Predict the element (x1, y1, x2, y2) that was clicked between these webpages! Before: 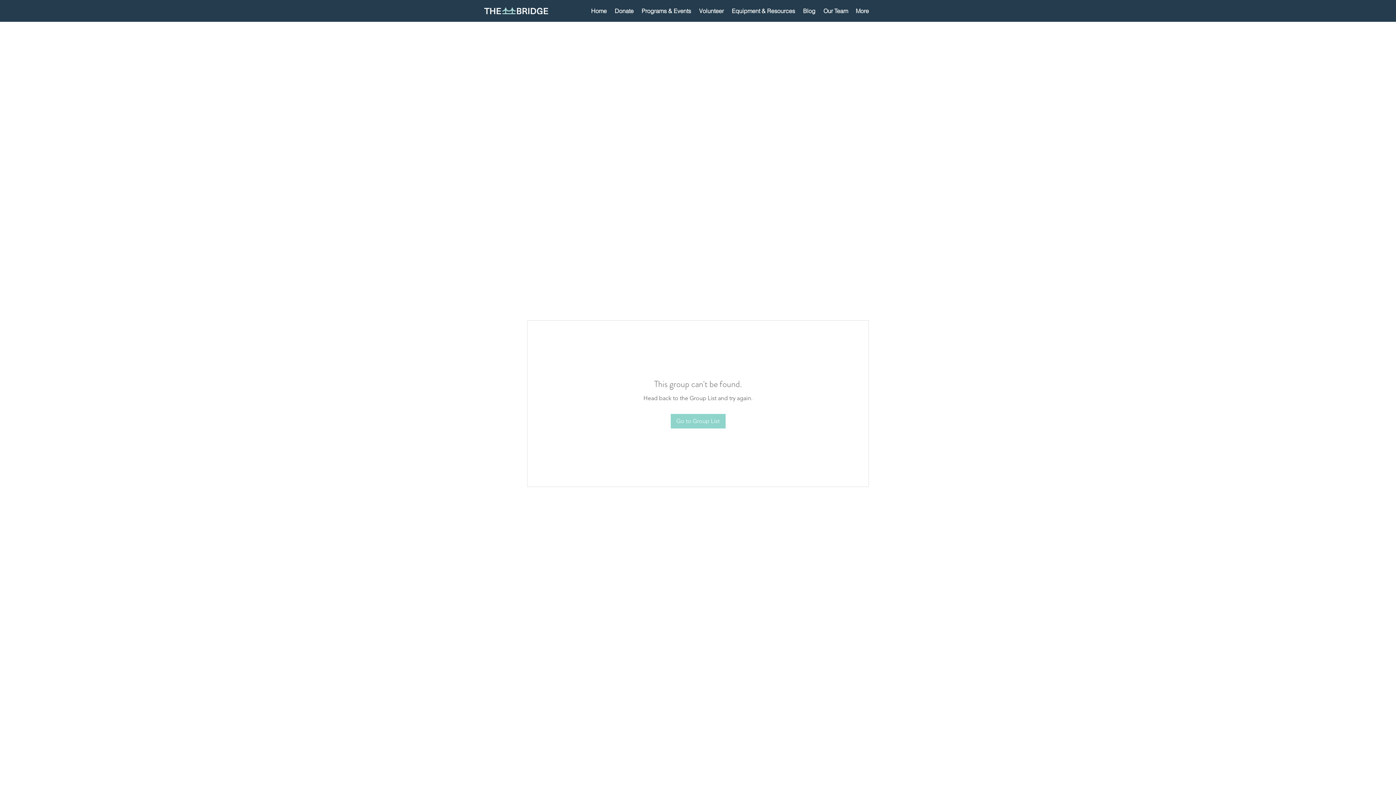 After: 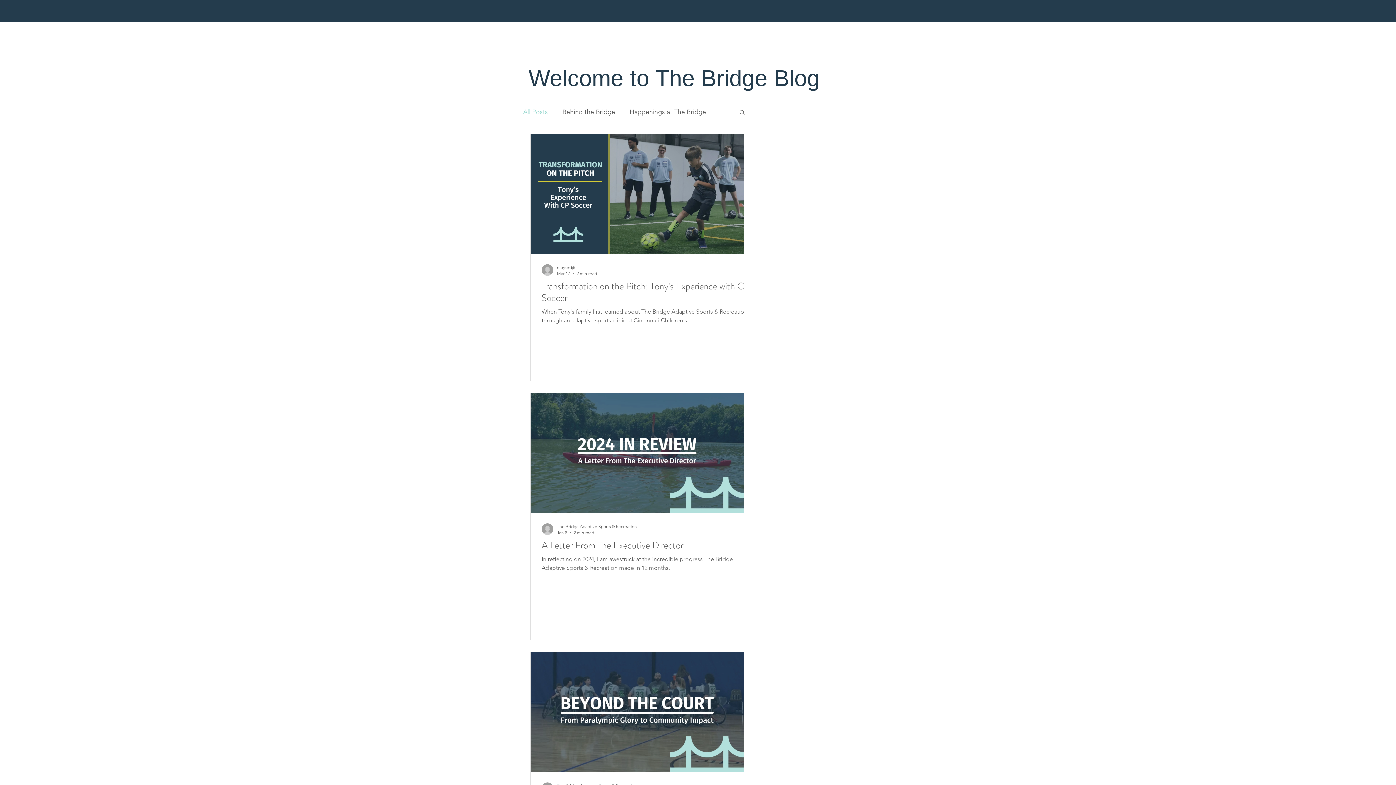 Action: label: Blog bbox: (798, 1, 819, 20)